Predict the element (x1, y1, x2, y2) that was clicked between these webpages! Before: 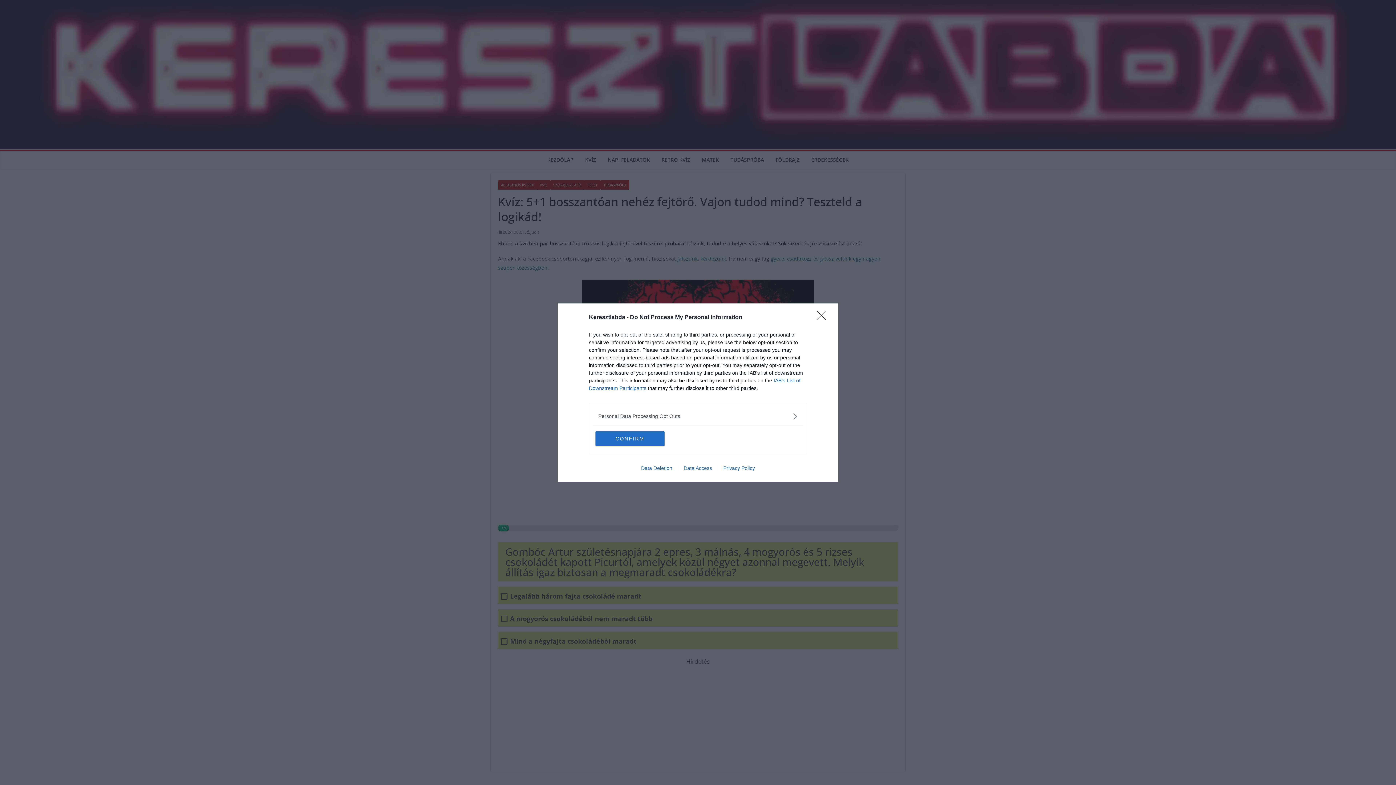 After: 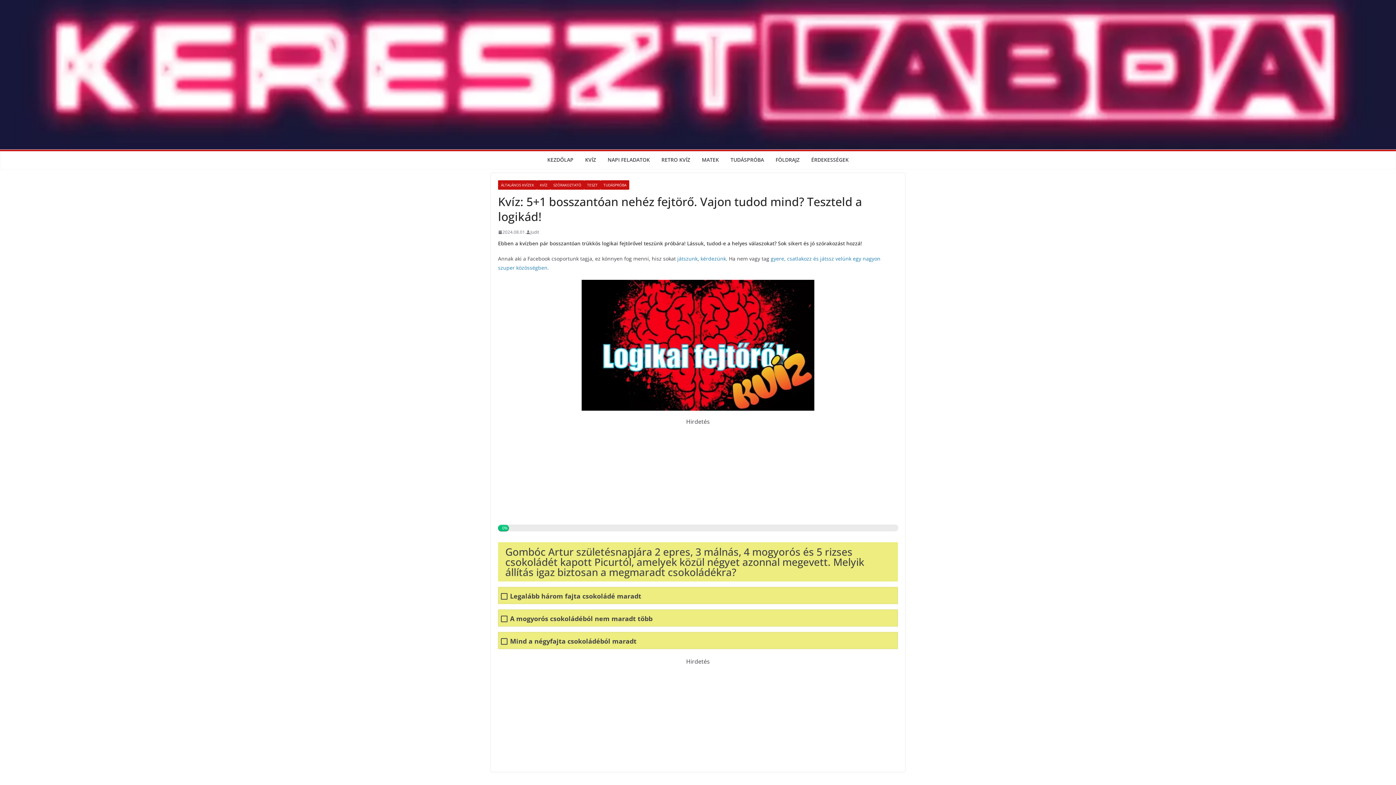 Action: bbox: (595, 431, 664, 446) label: CONFIRM